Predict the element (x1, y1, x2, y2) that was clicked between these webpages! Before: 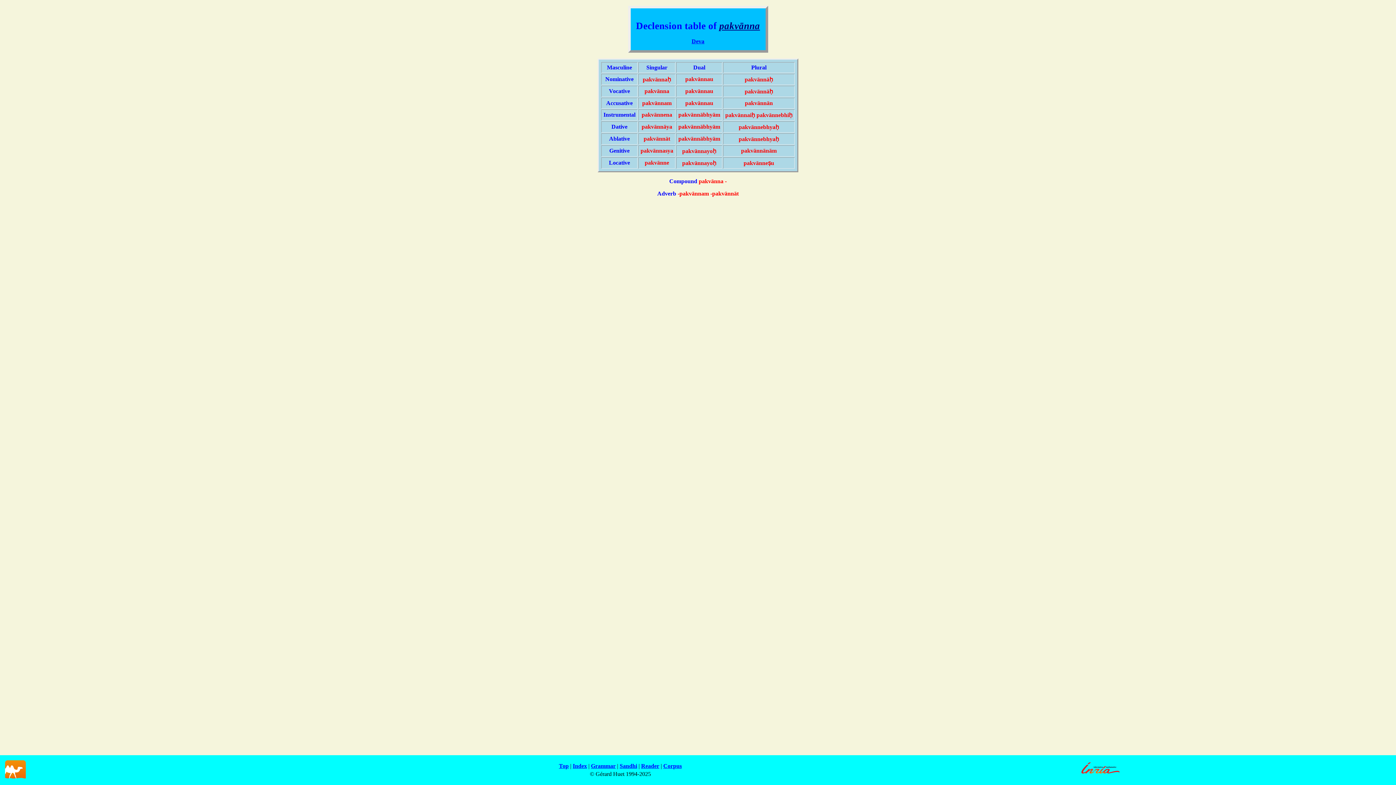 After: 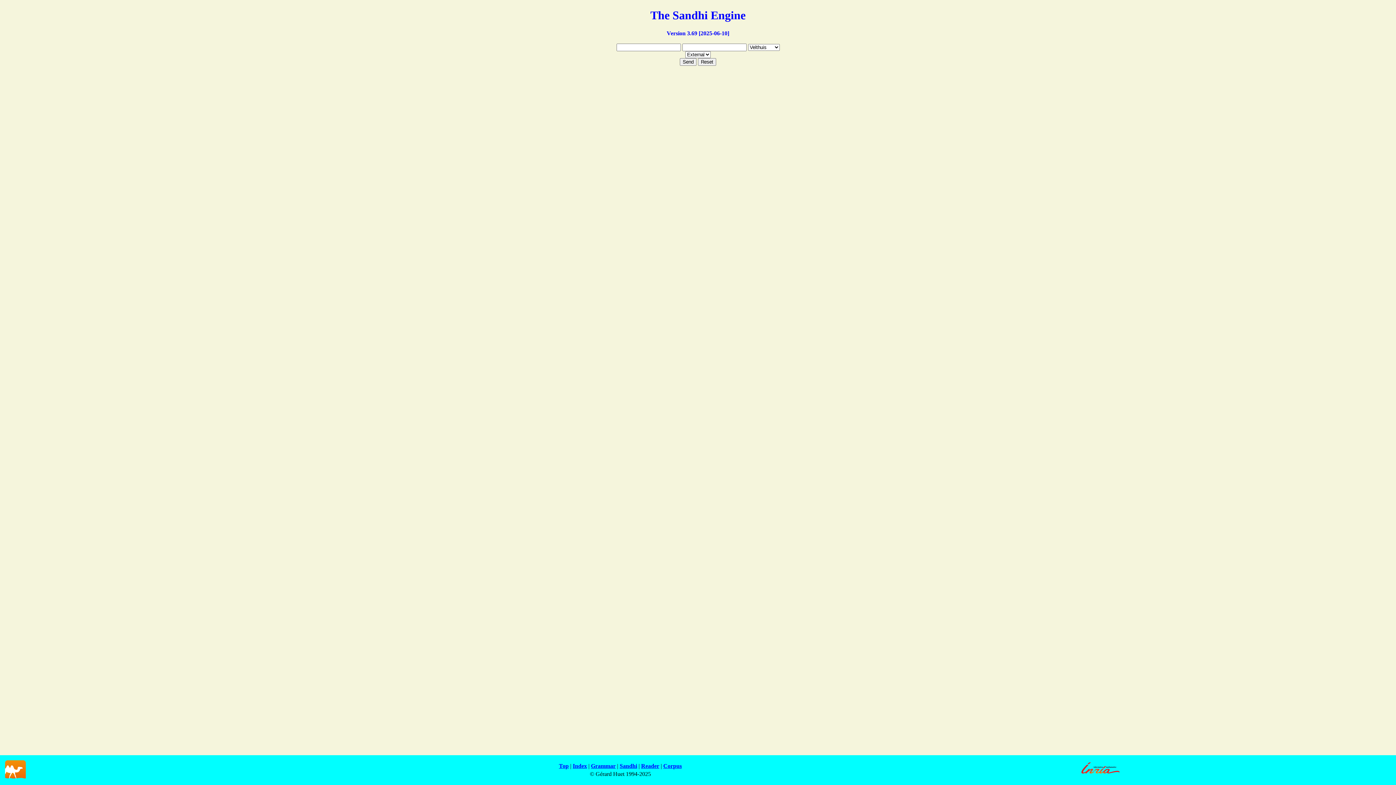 Action: bbox: (619, 763, 637, 769) label: Sandhi